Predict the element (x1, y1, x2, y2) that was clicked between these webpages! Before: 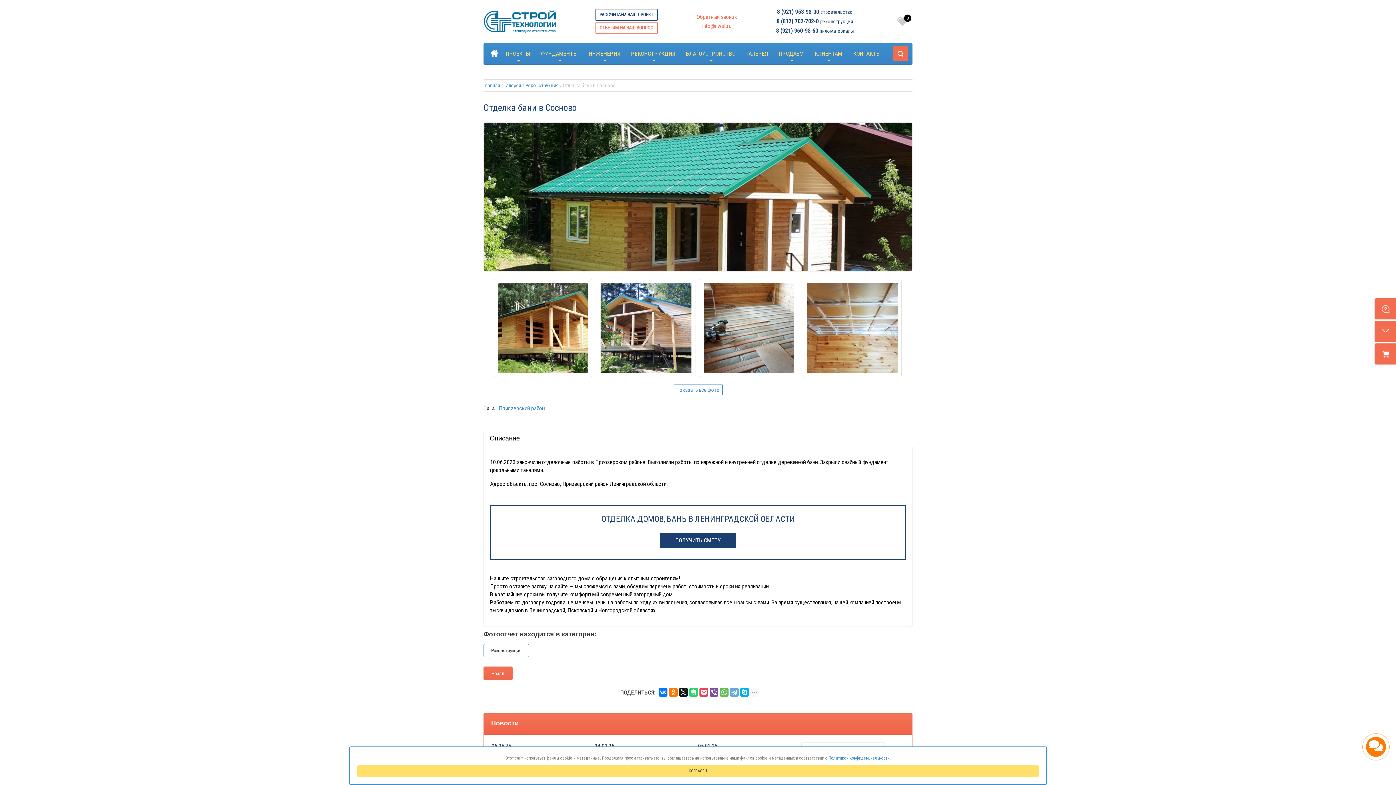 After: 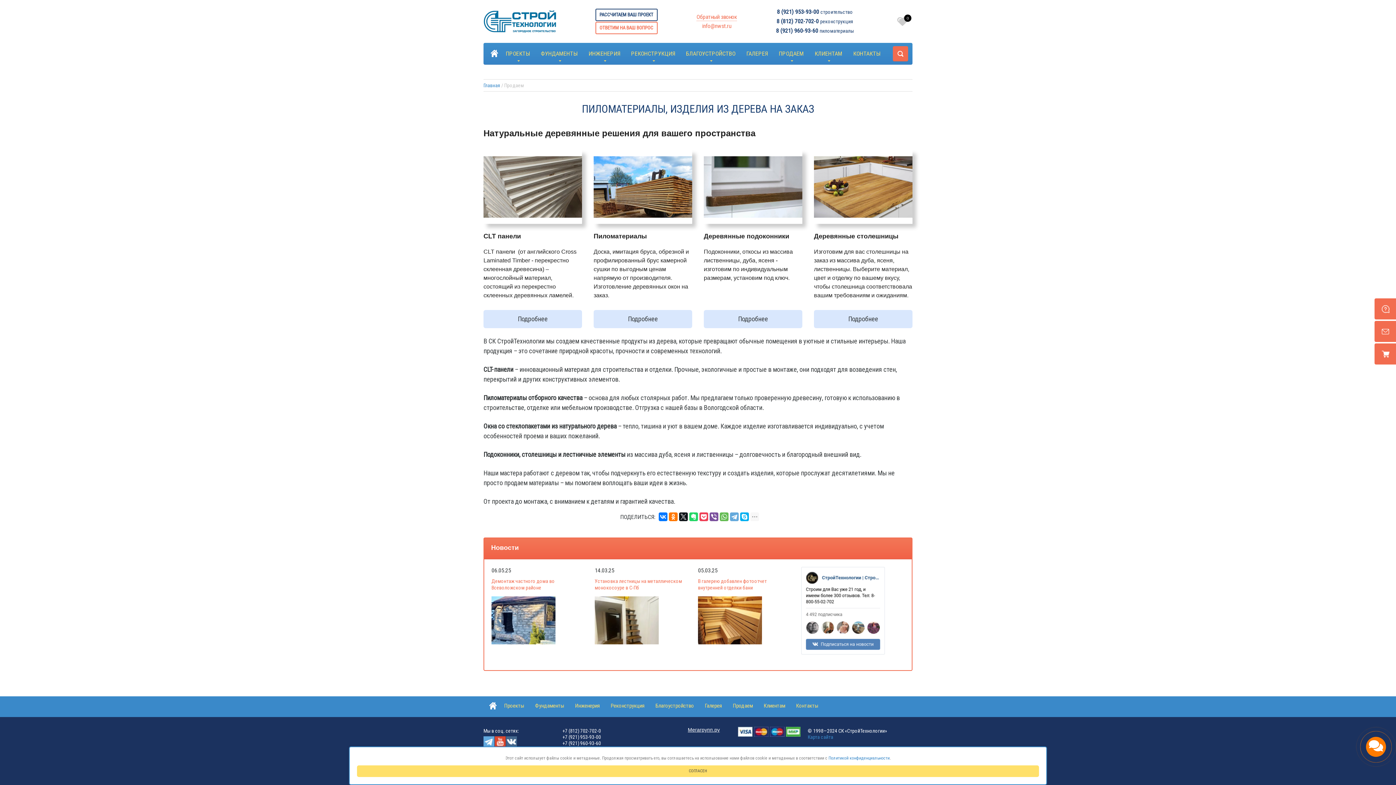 Action: label: ПРОДАЕМ bbox: (778, 49, 804, 57)